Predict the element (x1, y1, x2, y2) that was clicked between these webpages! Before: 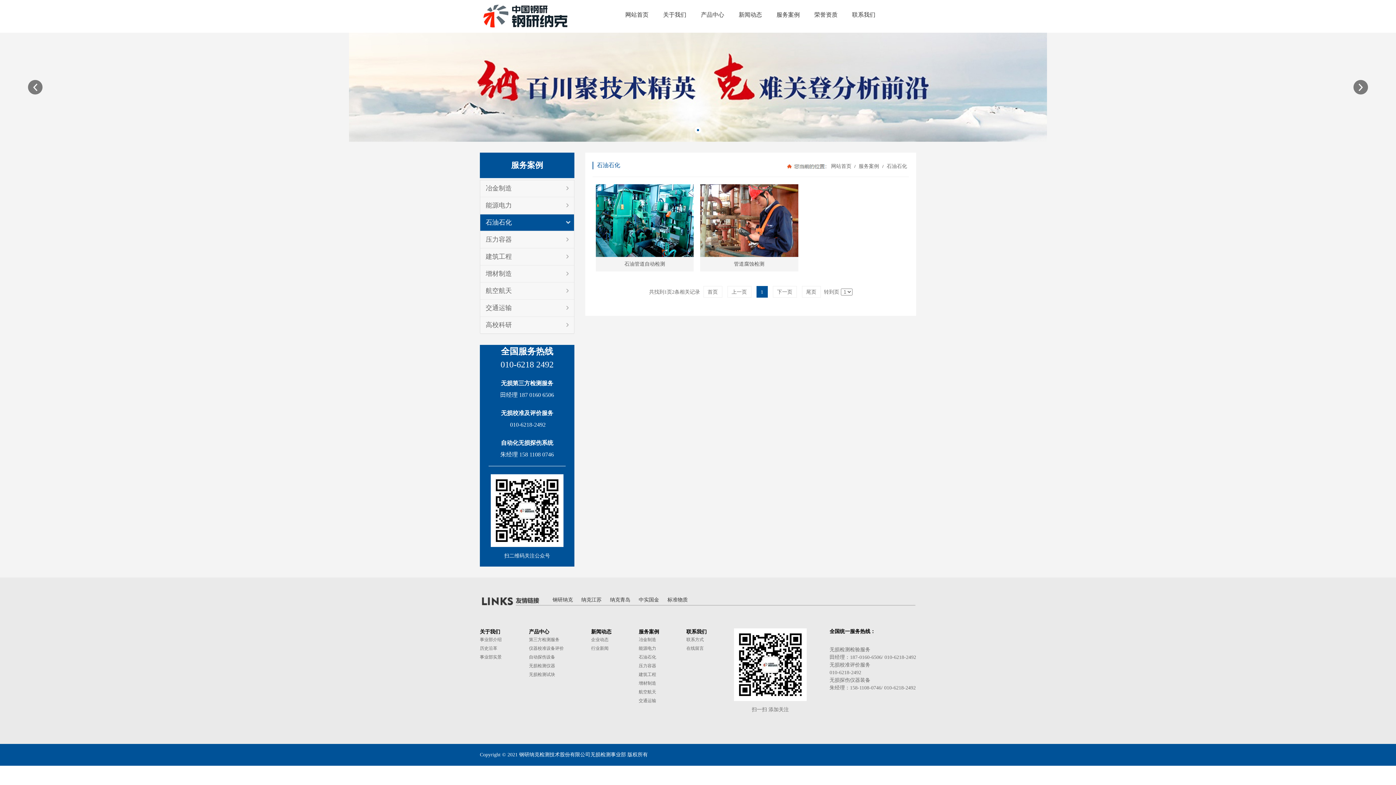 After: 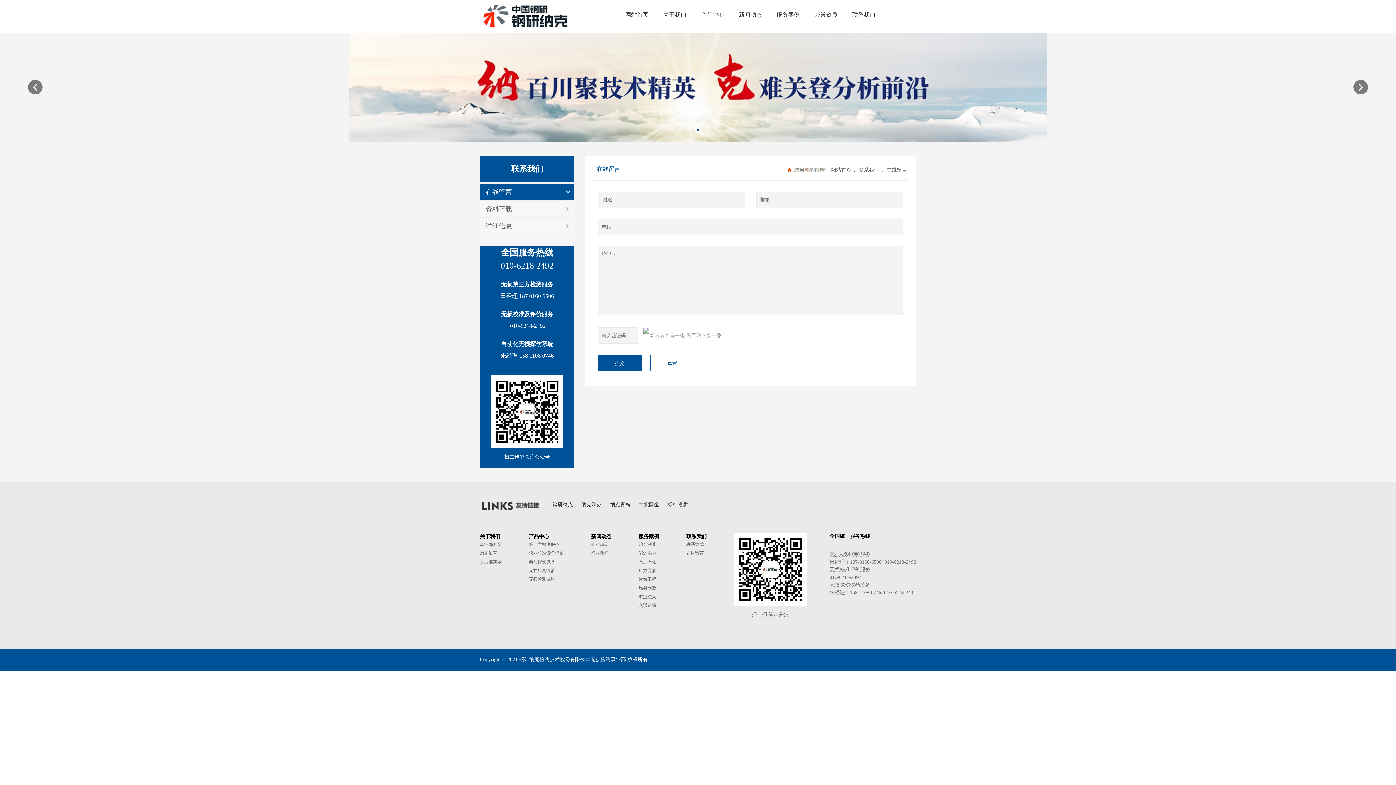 Action: label: 在线留言 bbox: (686, 646, 704, 651)